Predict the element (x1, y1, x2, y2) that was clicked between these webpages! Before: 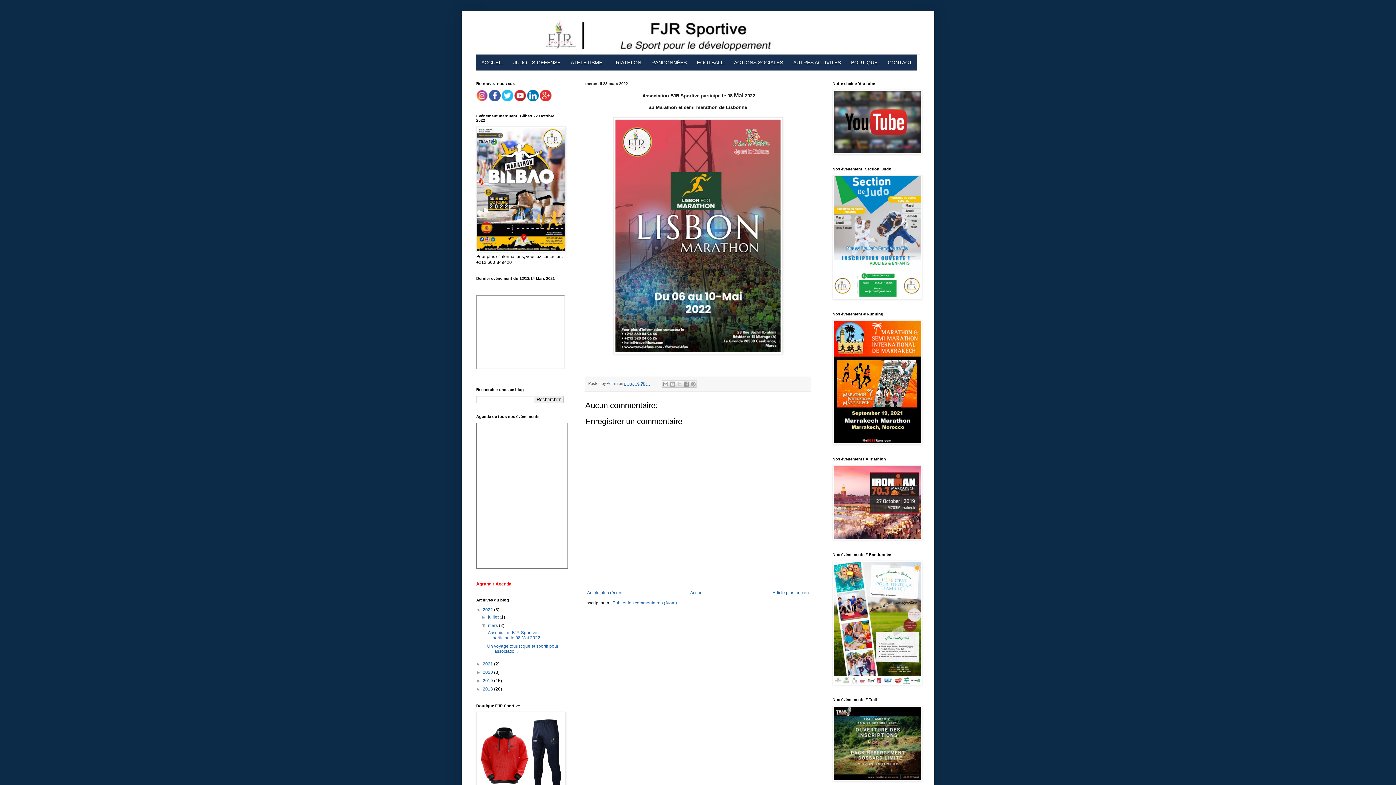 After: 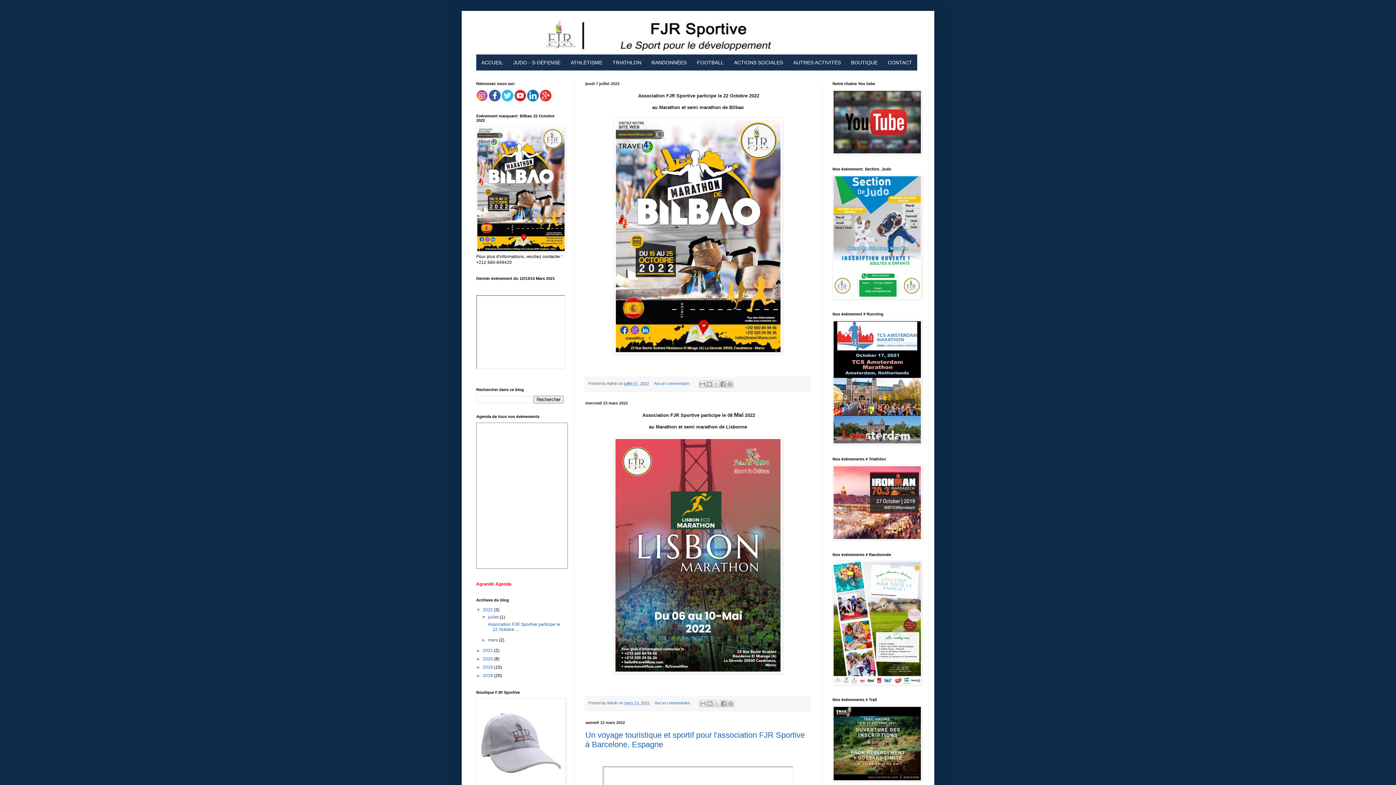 Action: bbox: (688, 588, 706, 597) label: Accueil